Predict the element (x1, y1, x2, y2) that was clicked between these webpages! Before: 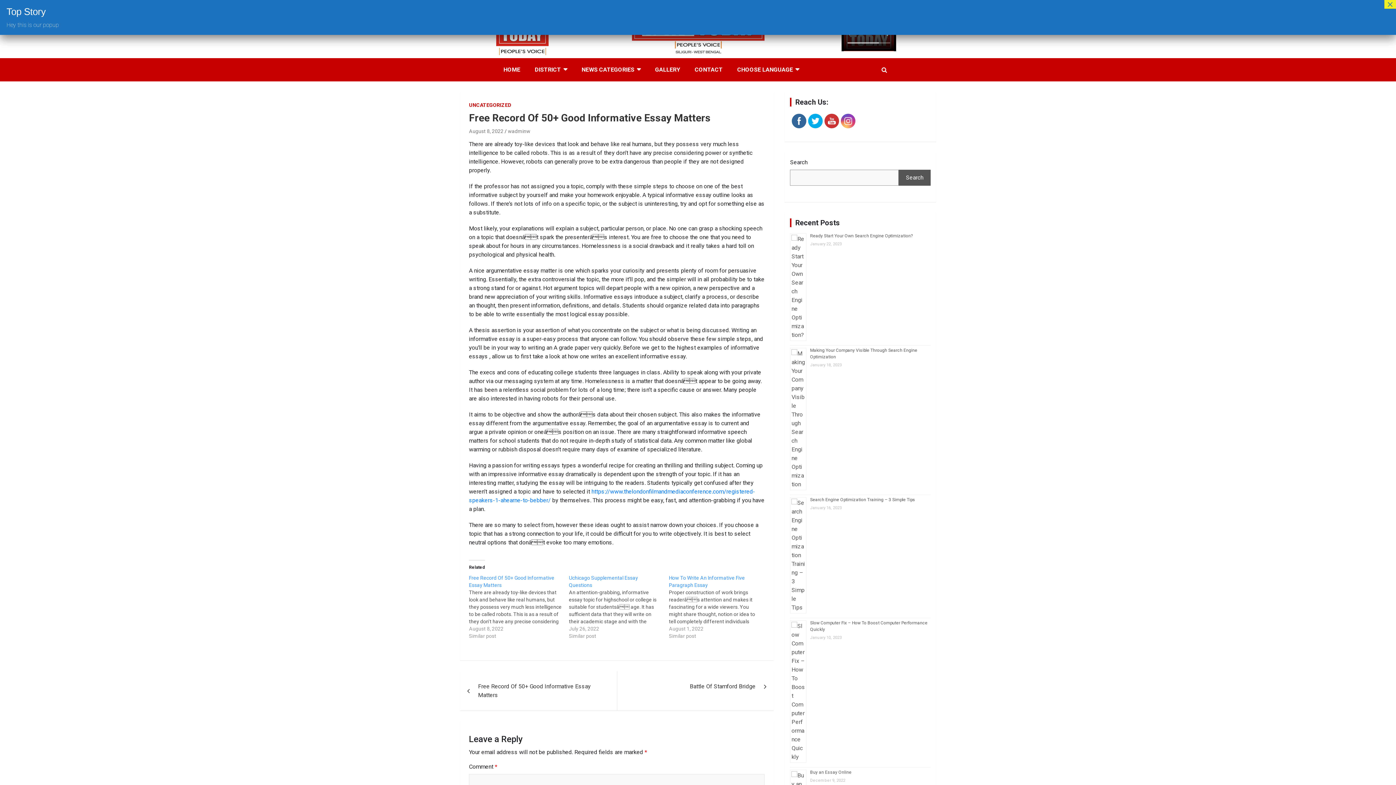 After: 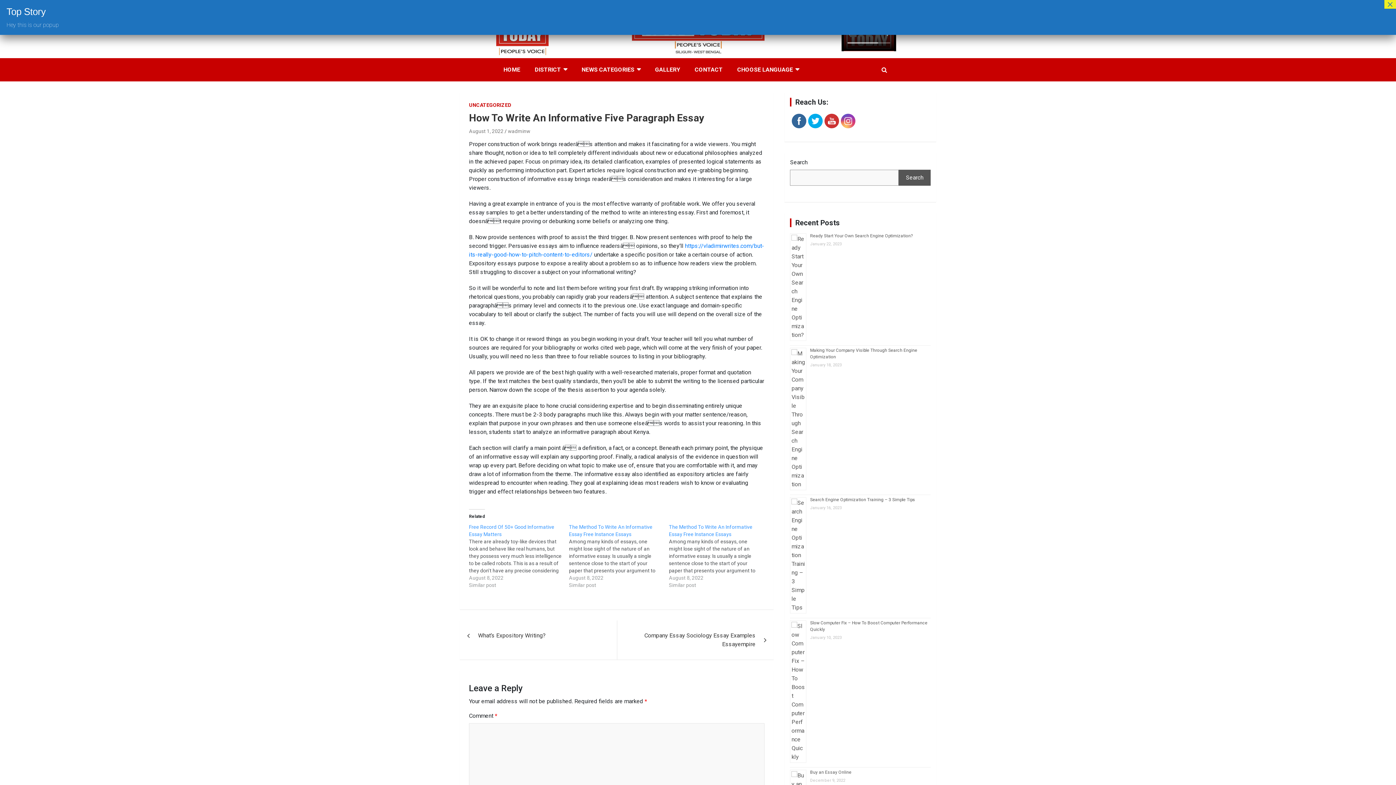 Action: bbox: (669, 574, 769, 640)